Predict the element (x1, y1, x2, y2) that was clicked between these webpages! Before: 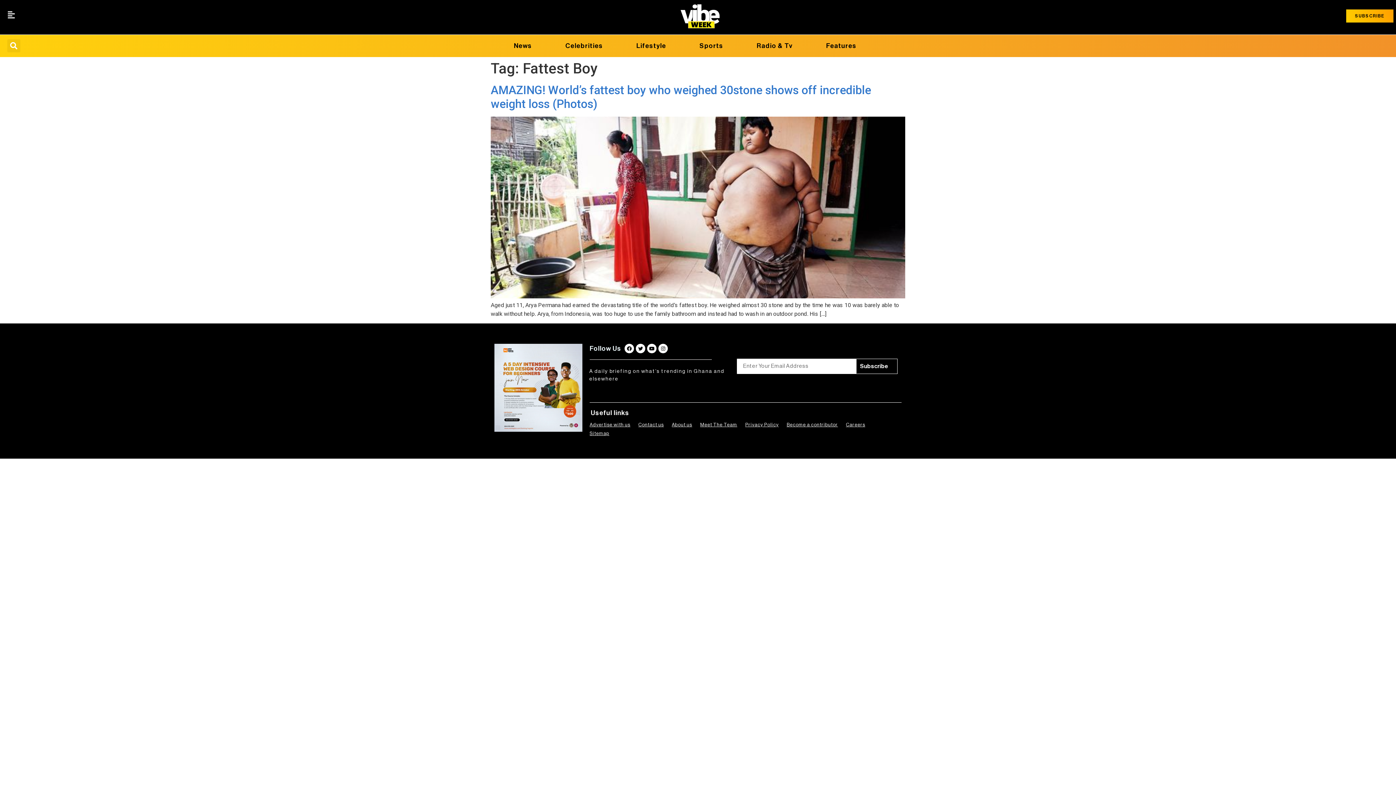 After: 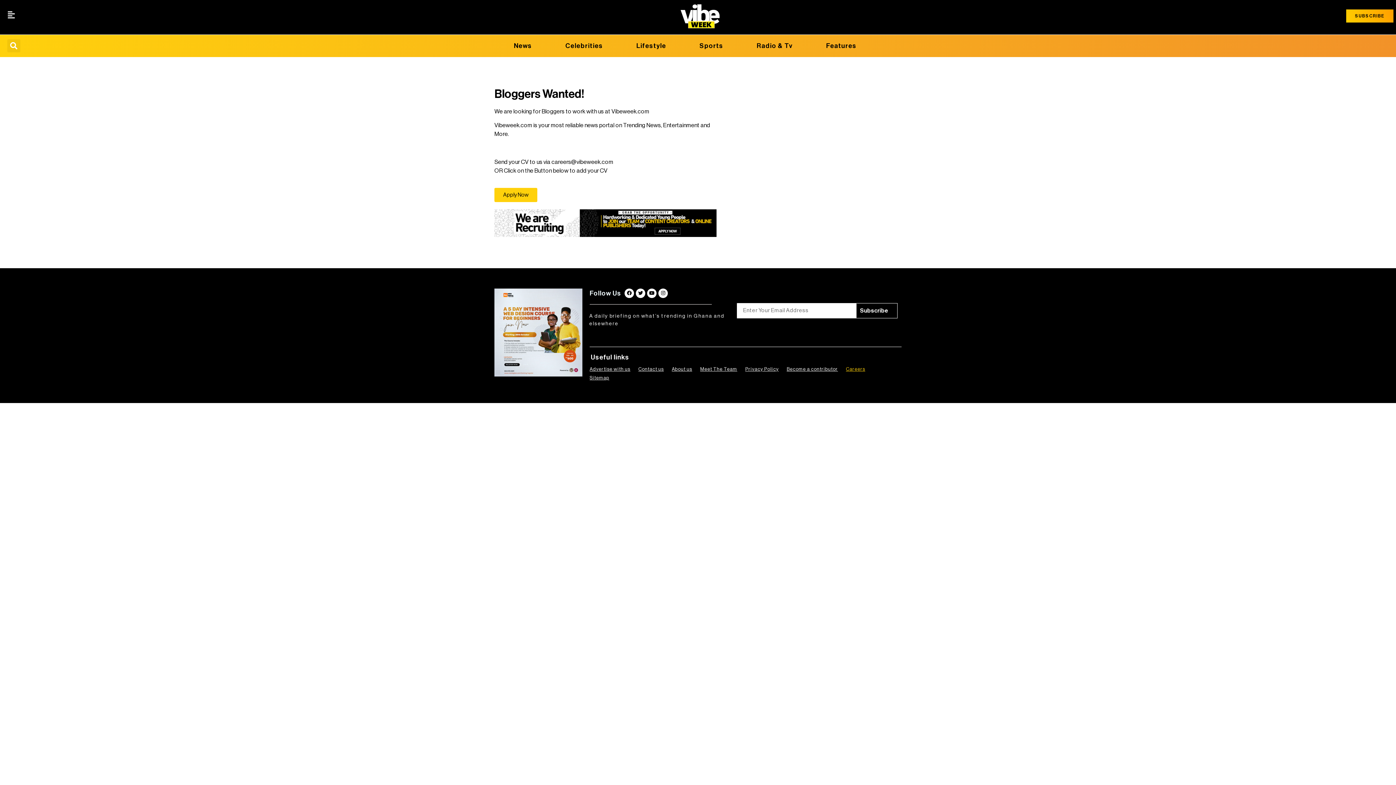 Action: bbox: (842, 420, 869, 429) label: Careers